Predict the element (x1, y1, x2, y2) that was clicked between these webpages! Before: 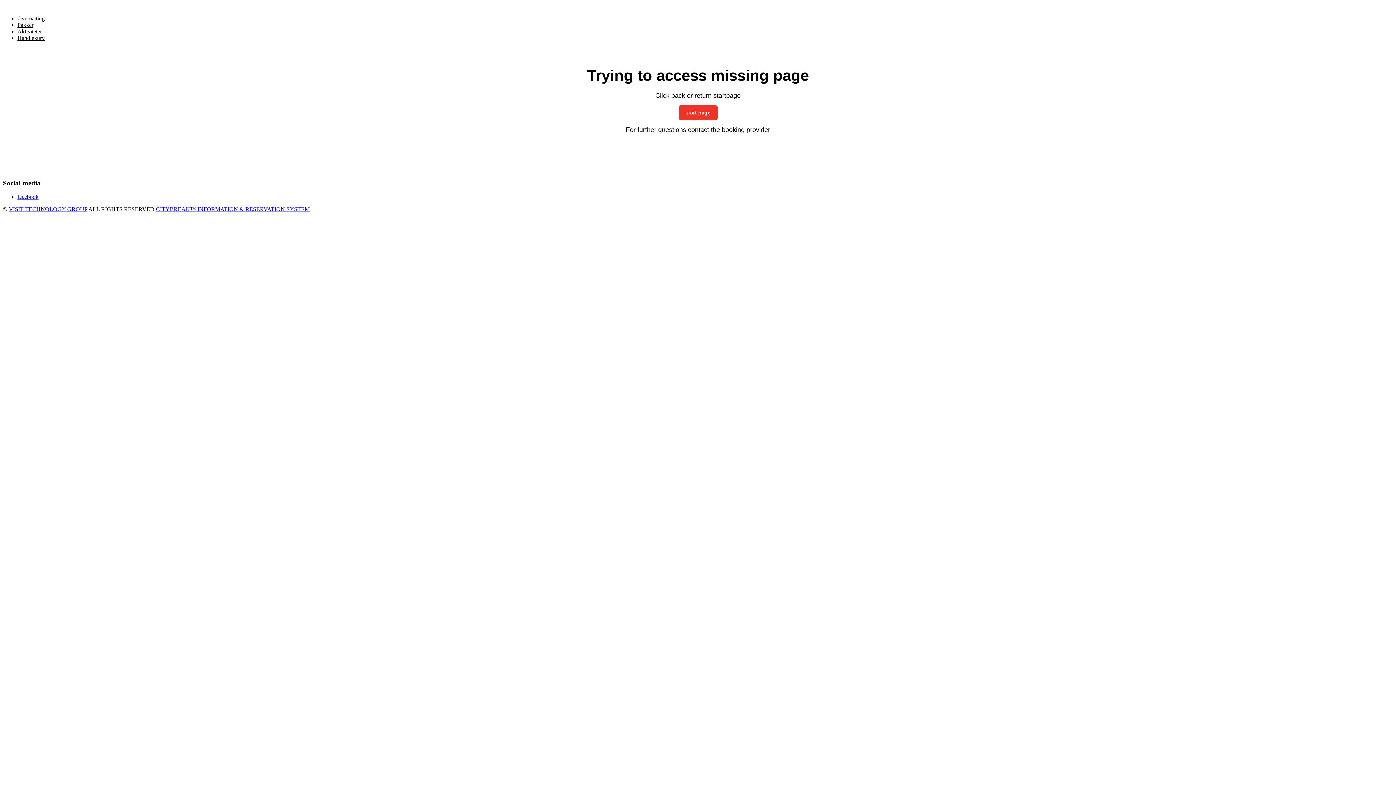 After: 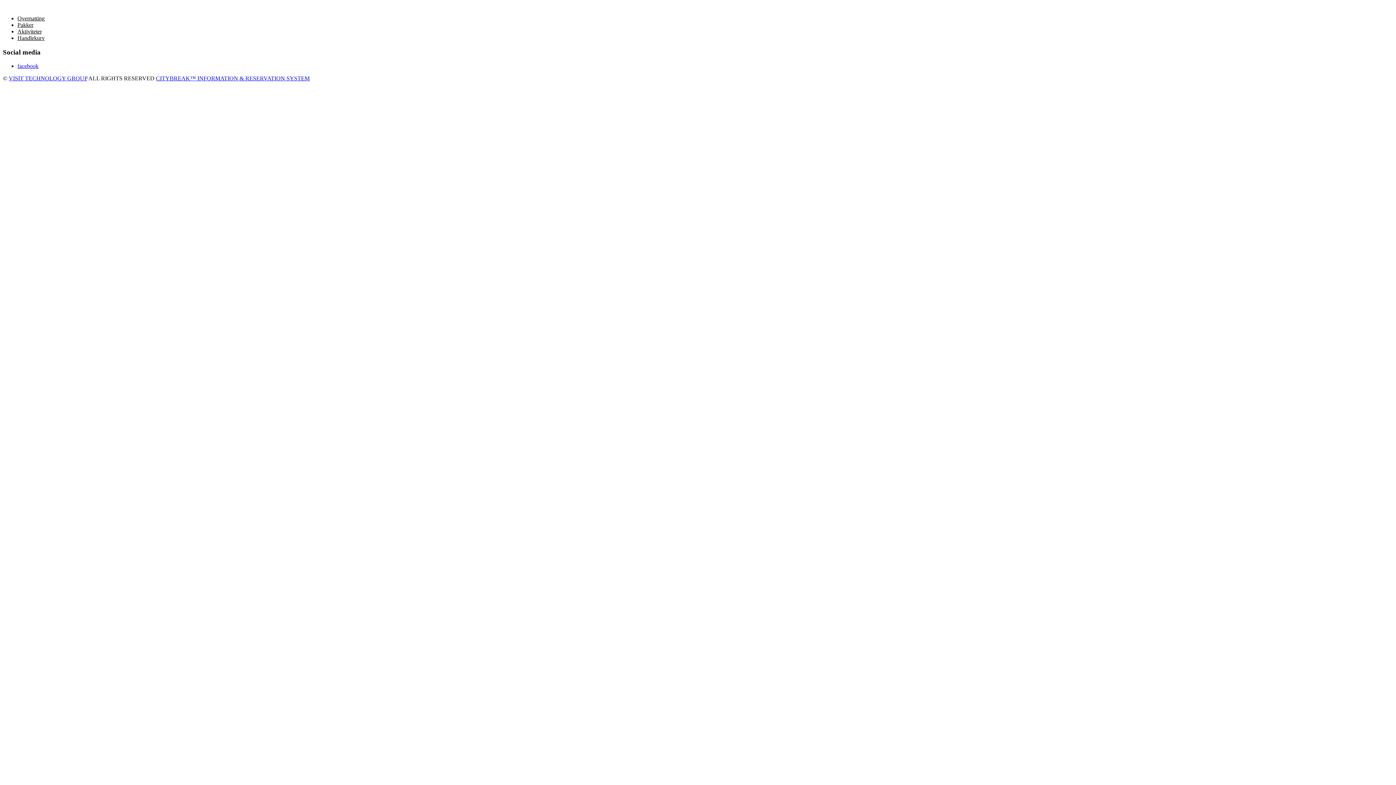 Action: bbox: (678, 105, 717, 120) label: start page